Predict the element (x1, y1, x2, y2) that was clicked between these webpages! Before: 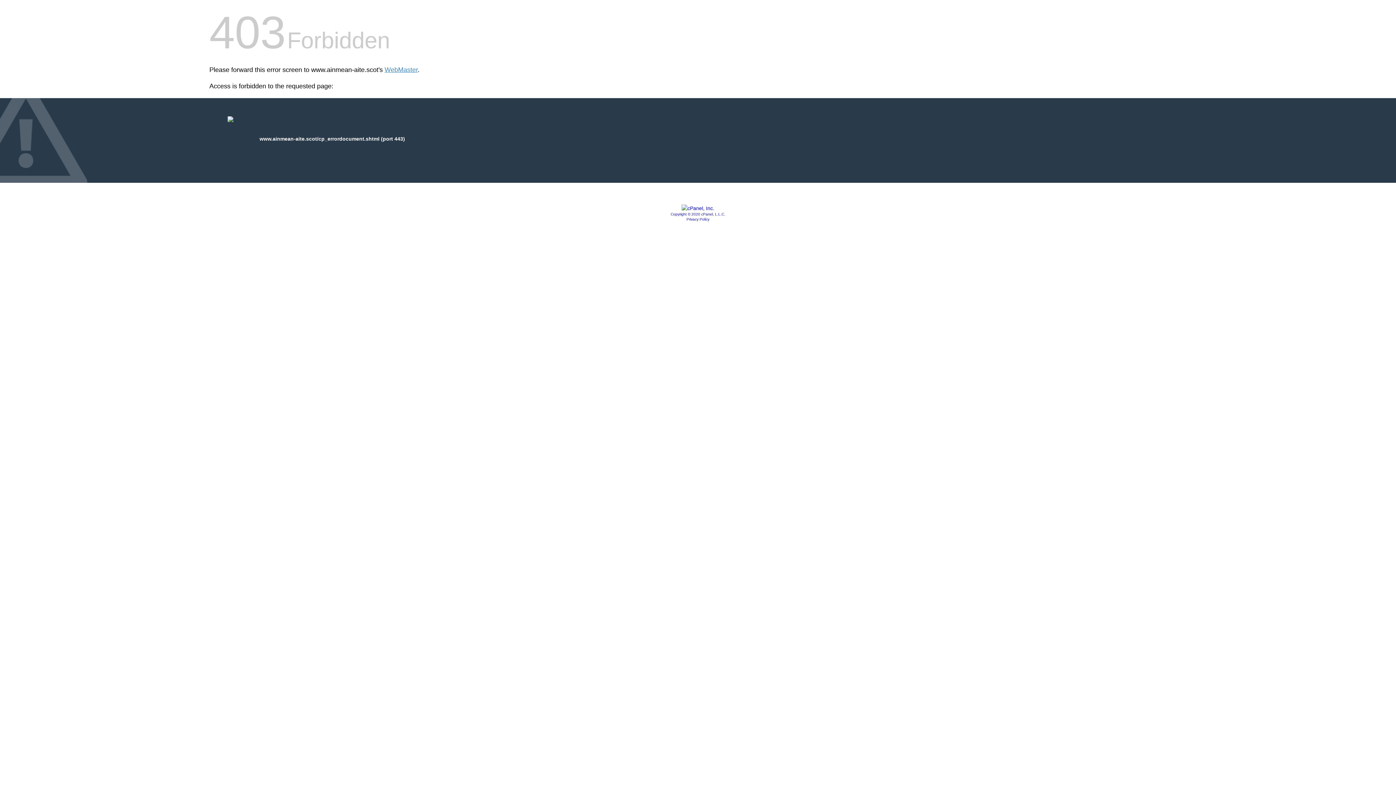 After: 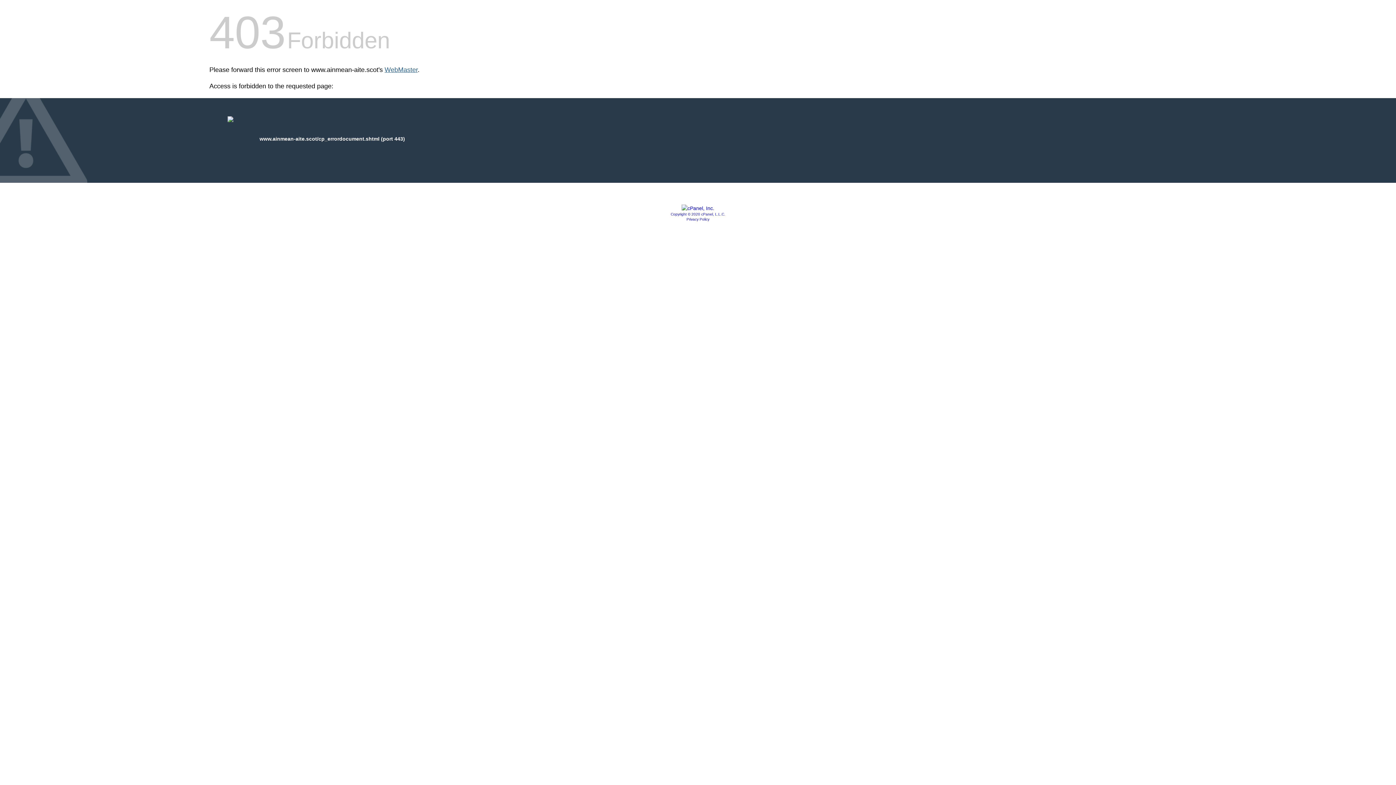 Action: bbox: (384, 66, 417, 73) label: WebMaster